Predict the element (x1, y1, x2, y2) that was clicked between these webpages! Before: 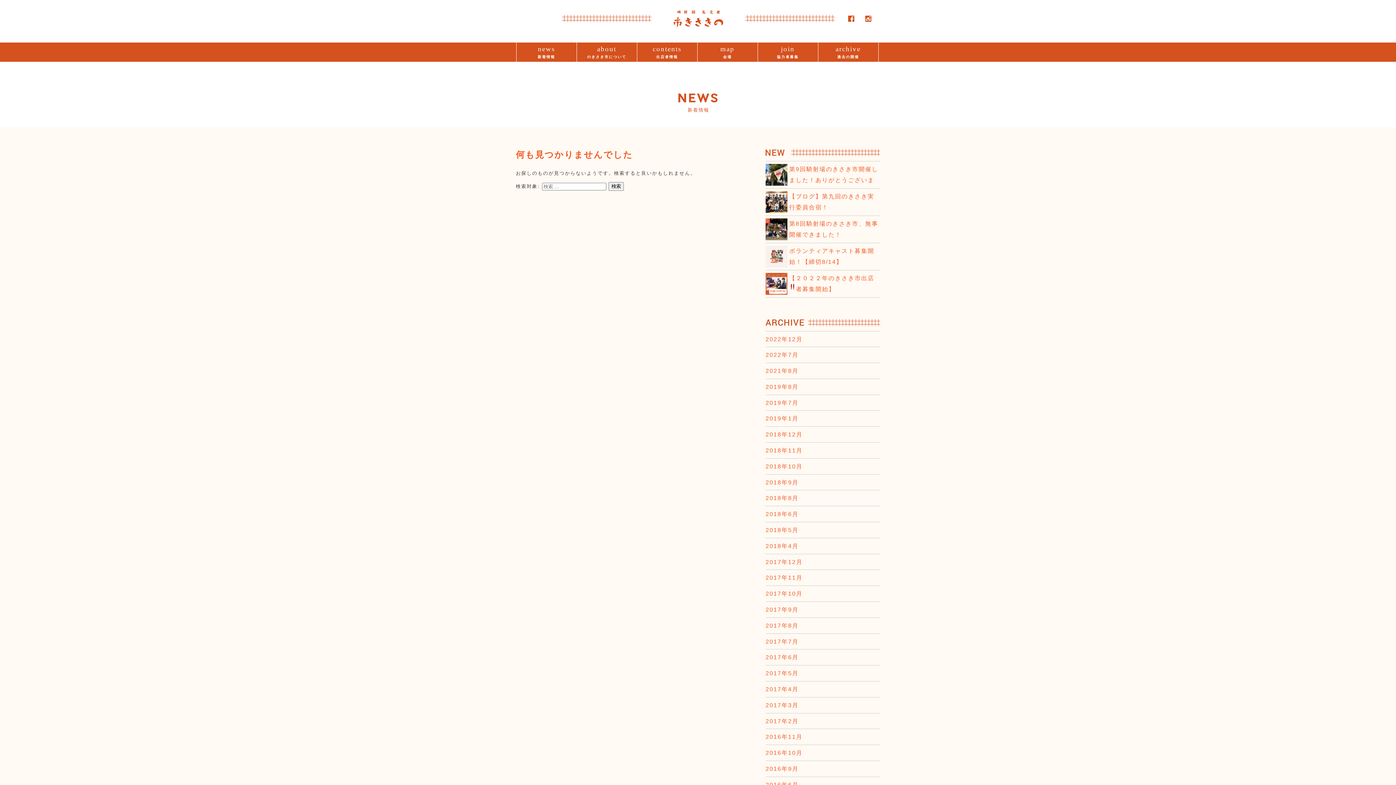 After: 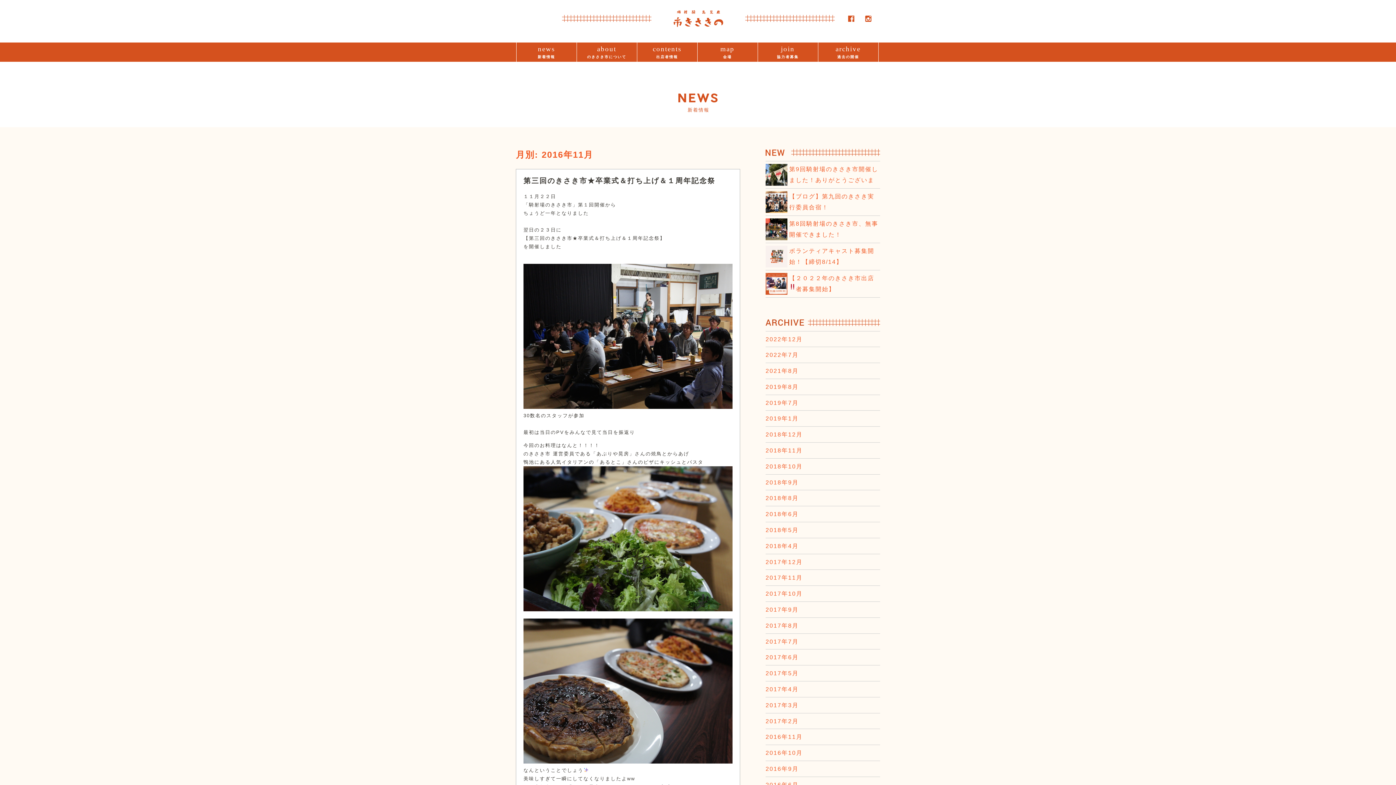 Action: label: 2016年11月 bbox: (765, 734, 802, 740)